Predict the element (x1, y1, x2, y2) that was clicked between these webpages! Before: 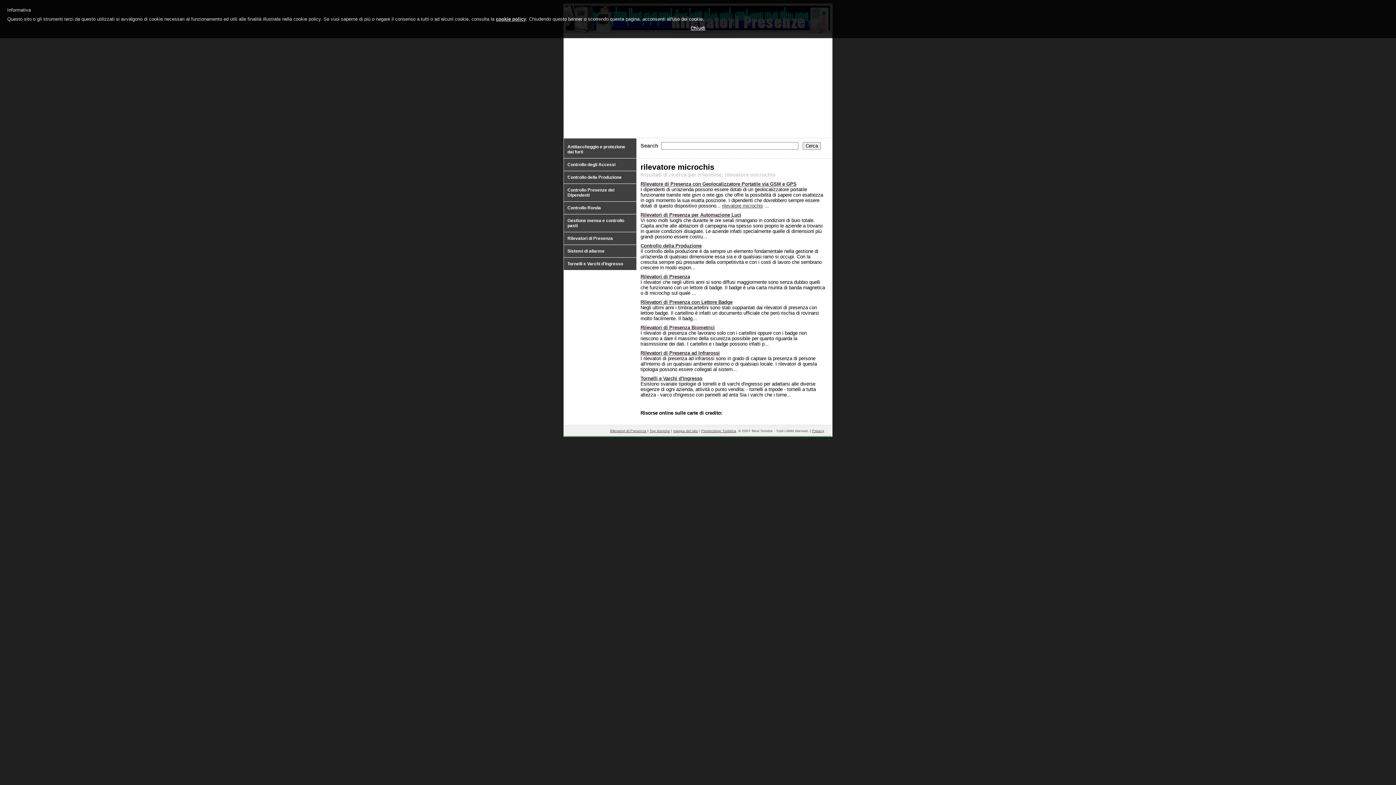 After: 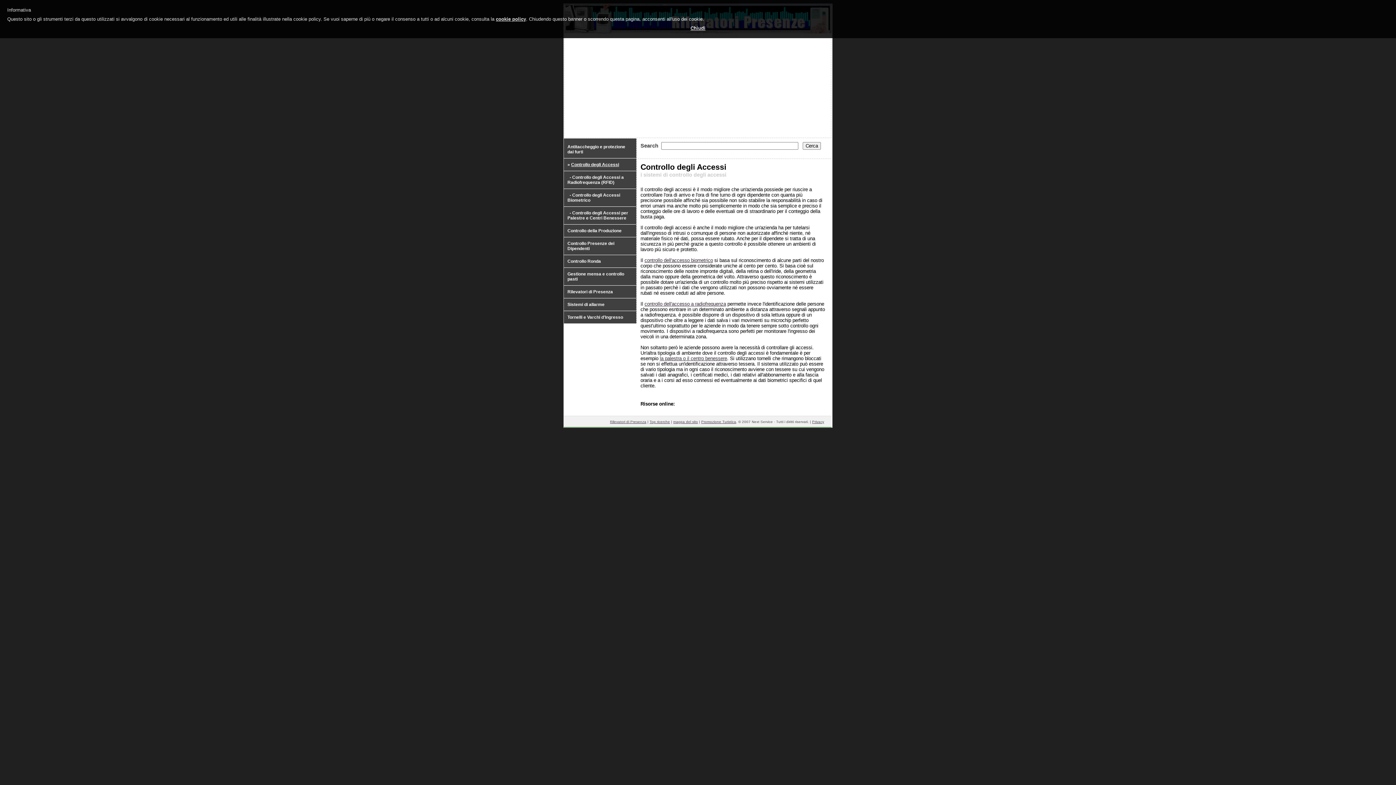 Action: bbox: (567, 162, 615, 167) label: Controllo degli Accessi